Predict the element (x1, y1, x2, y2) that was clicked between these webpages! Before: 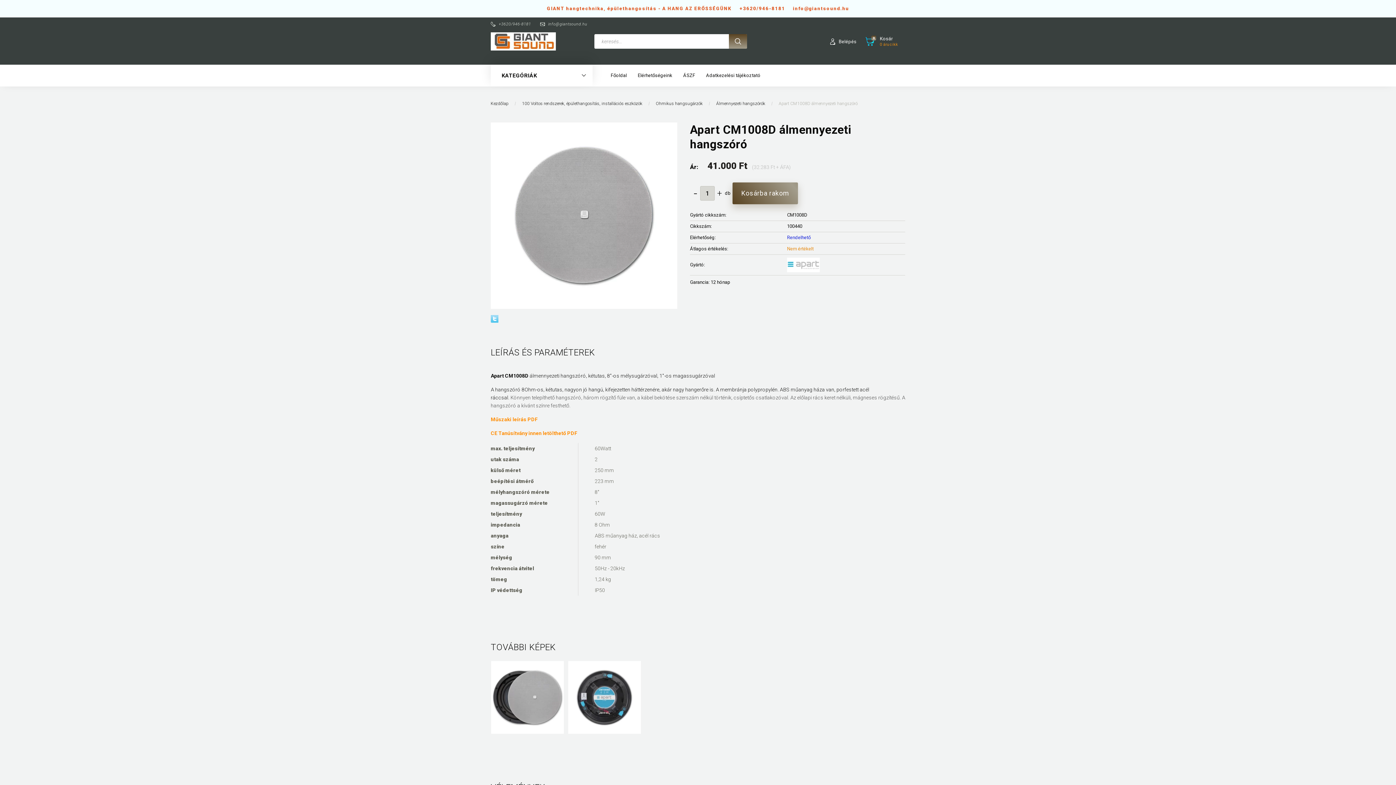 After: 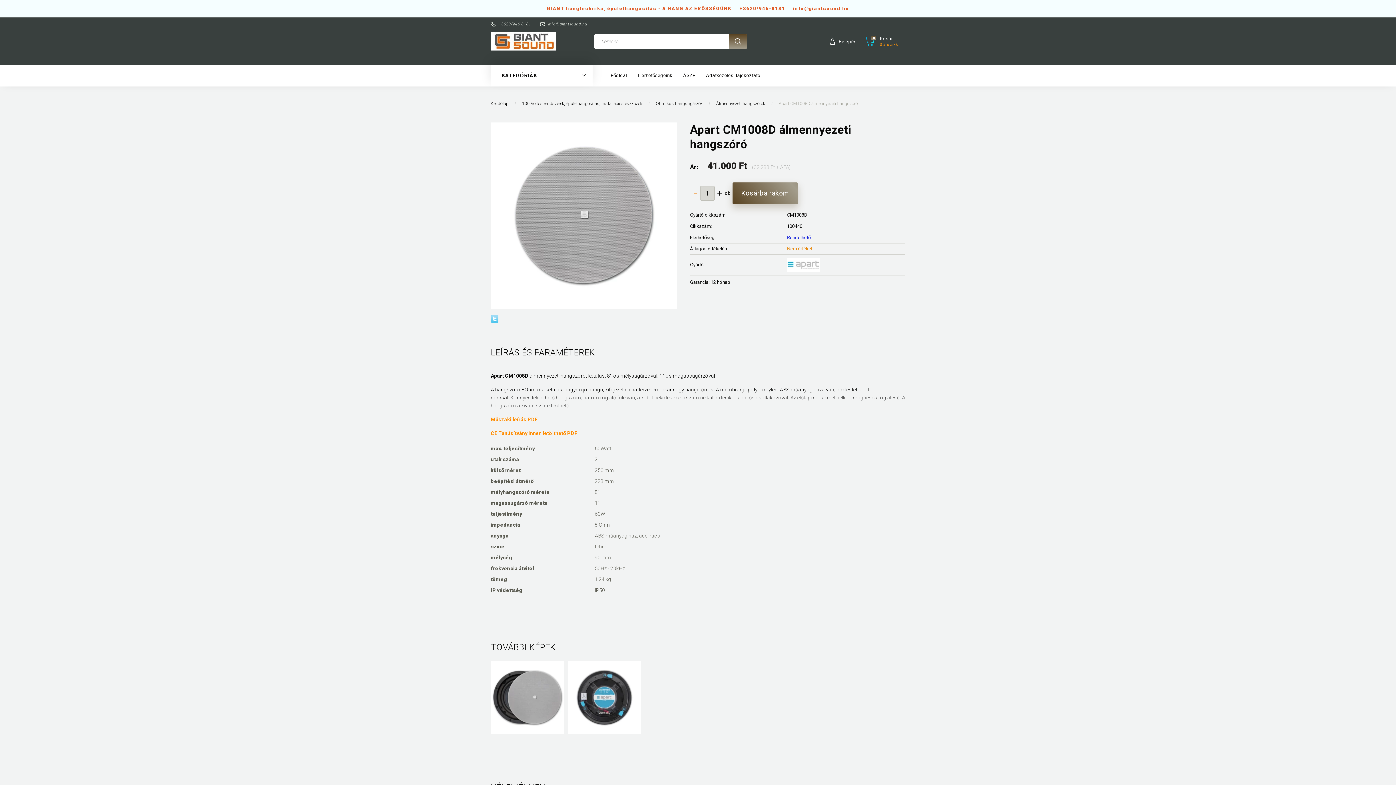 Action: bbox: (690, 188, 701, 198) label: -